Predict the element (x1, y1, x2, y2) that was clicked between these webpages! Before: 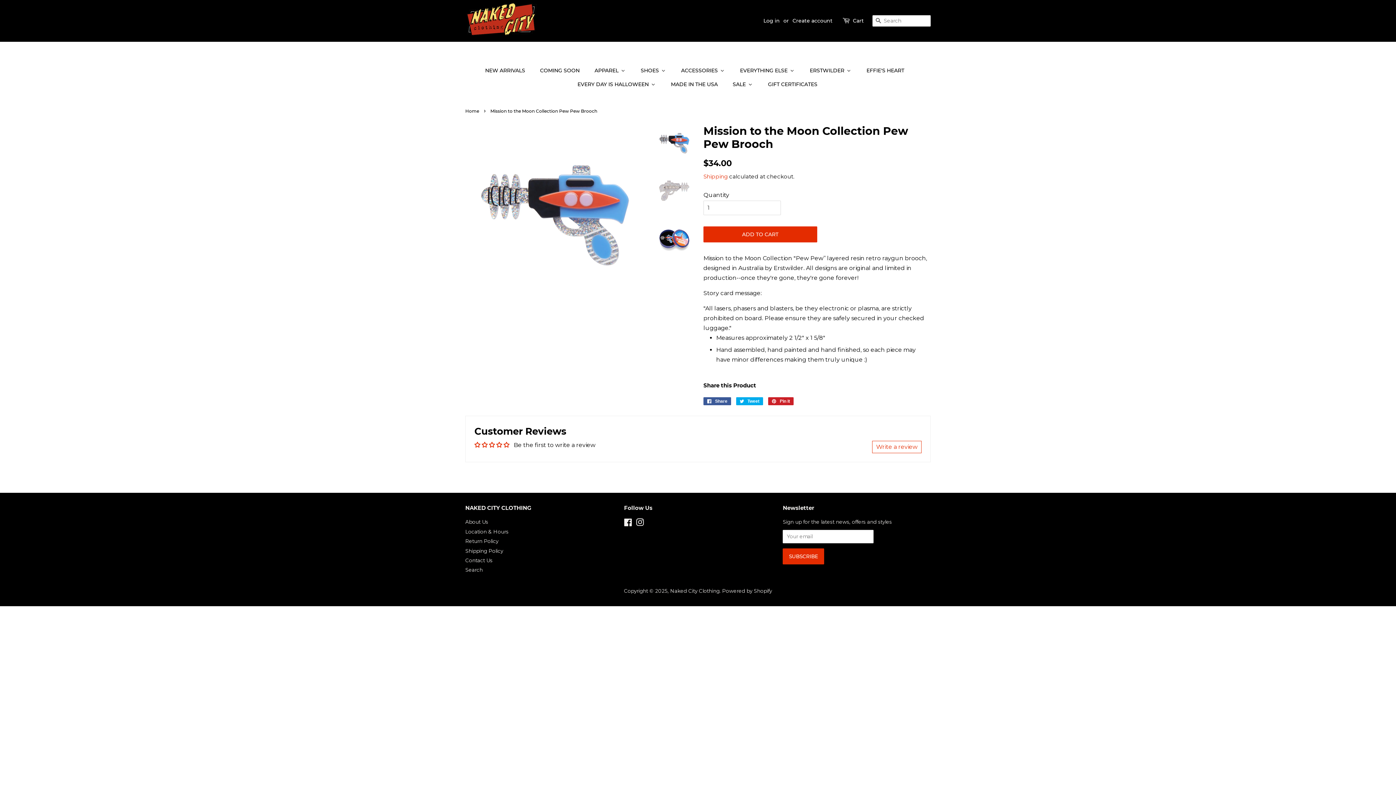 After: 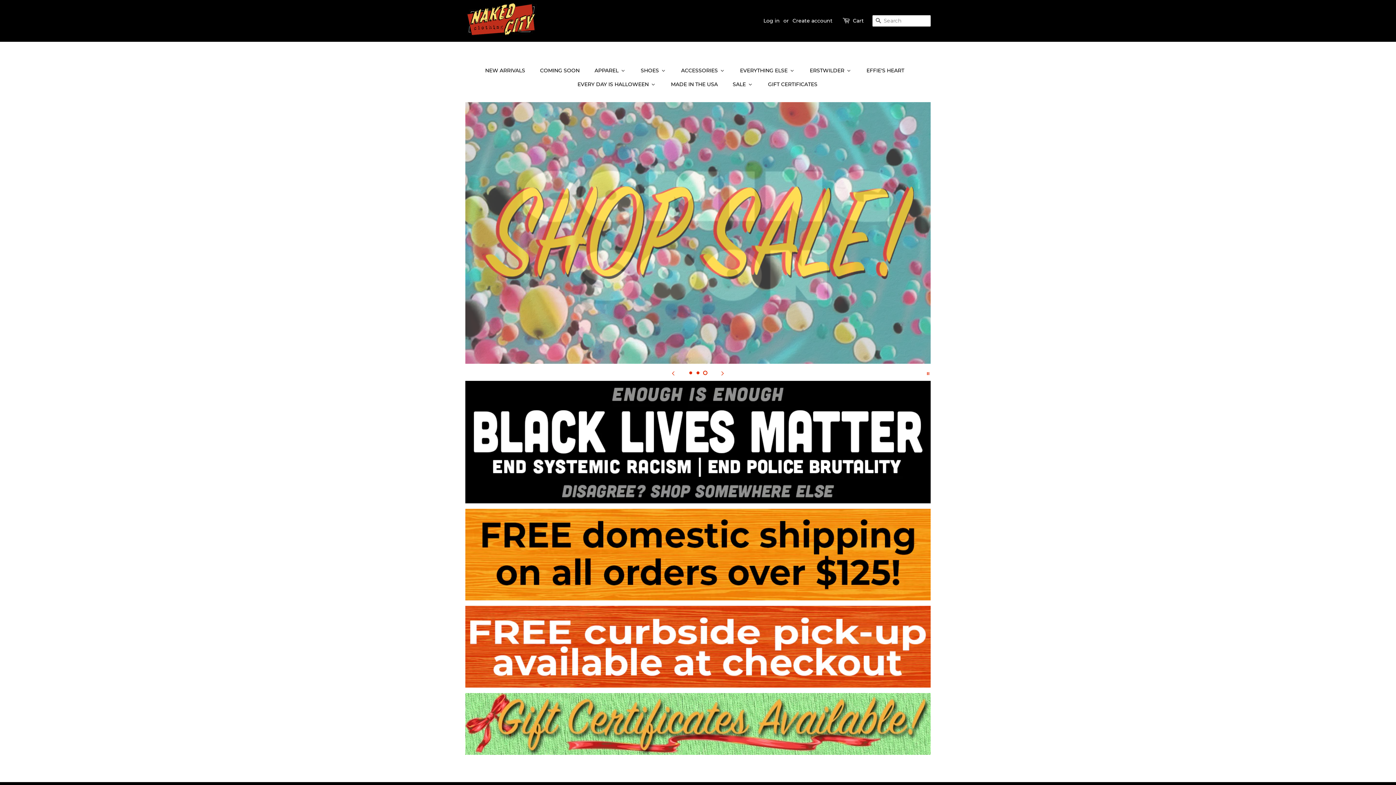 Action: bbox: (670, 588, 719, 594) label: Naked City Clothing